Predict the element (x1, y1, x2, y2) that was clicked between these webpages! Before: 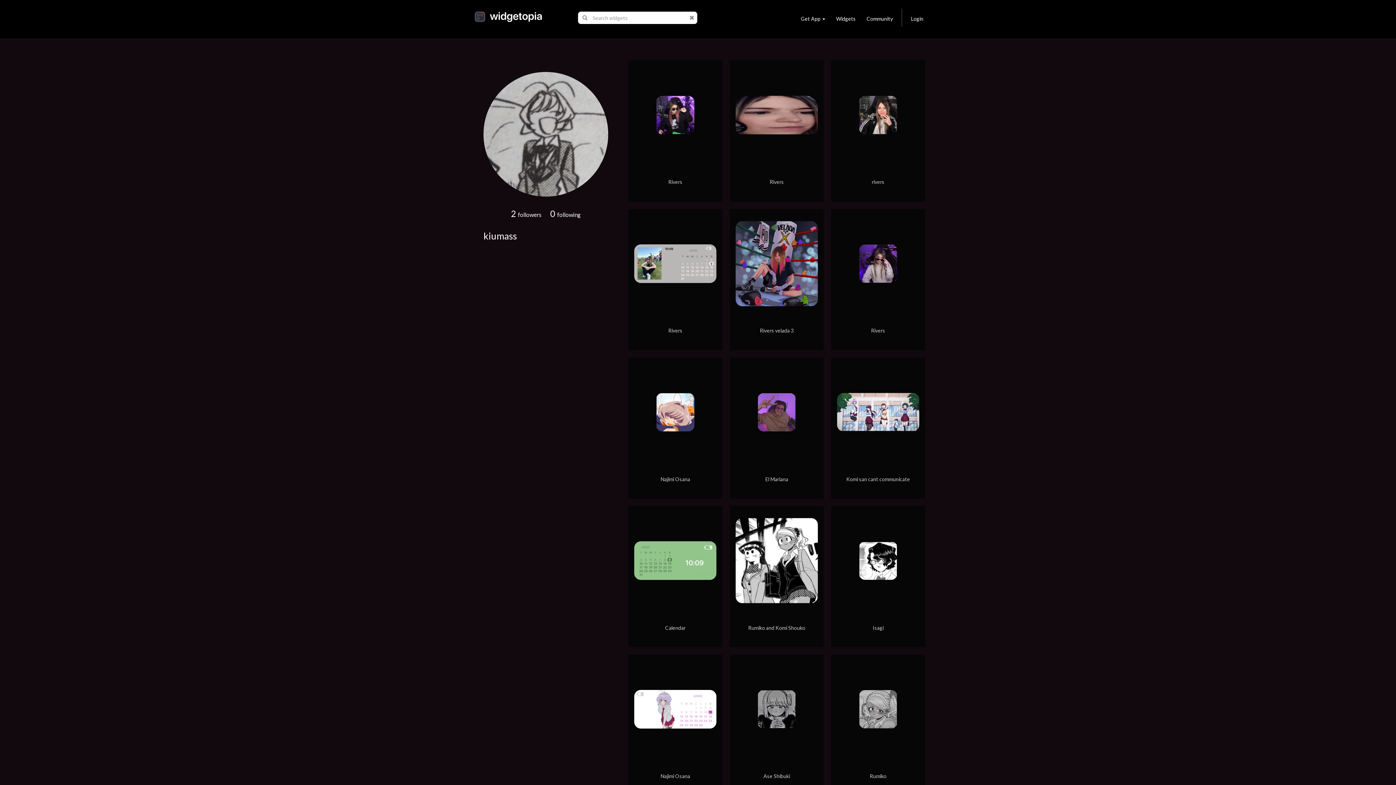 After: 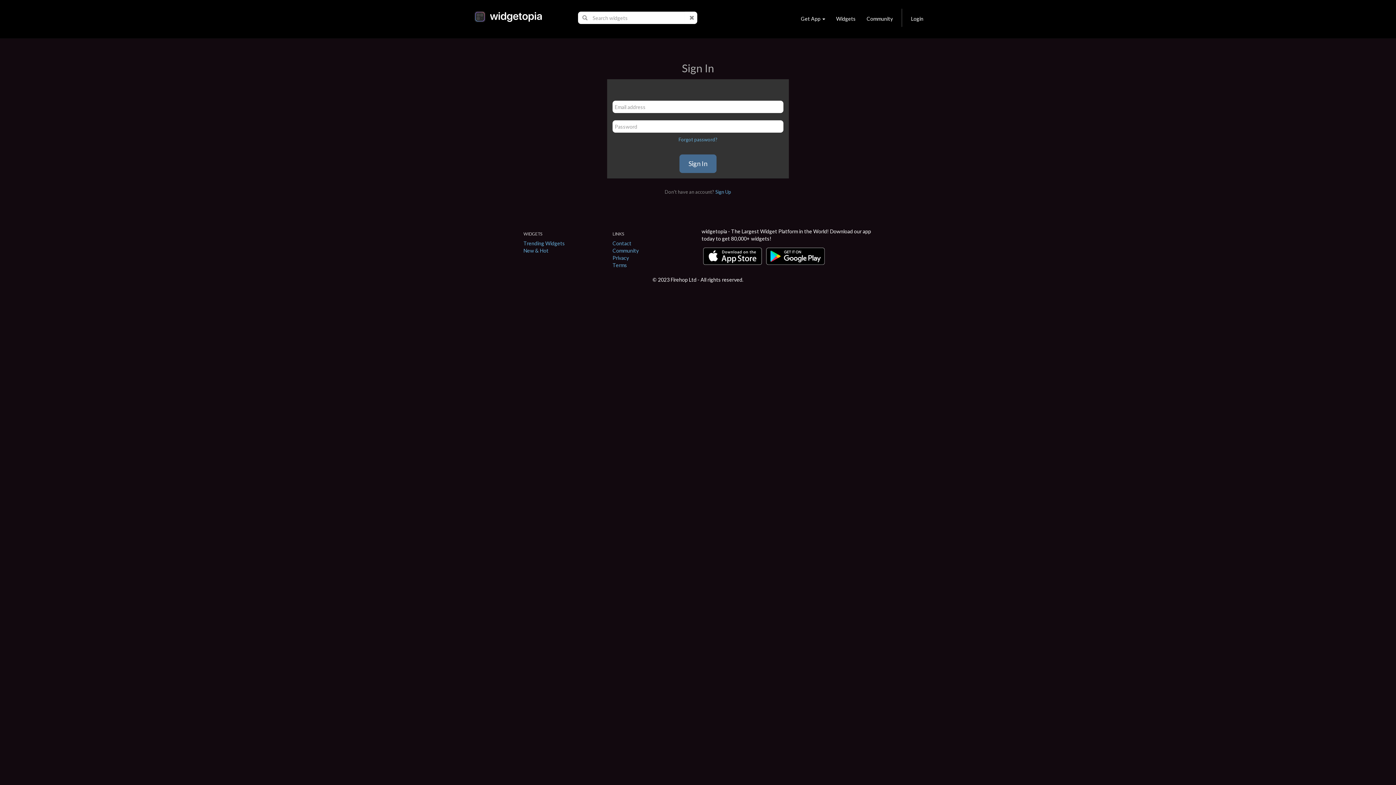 Action: bbox: (905, 11, 929, 26) label: Login